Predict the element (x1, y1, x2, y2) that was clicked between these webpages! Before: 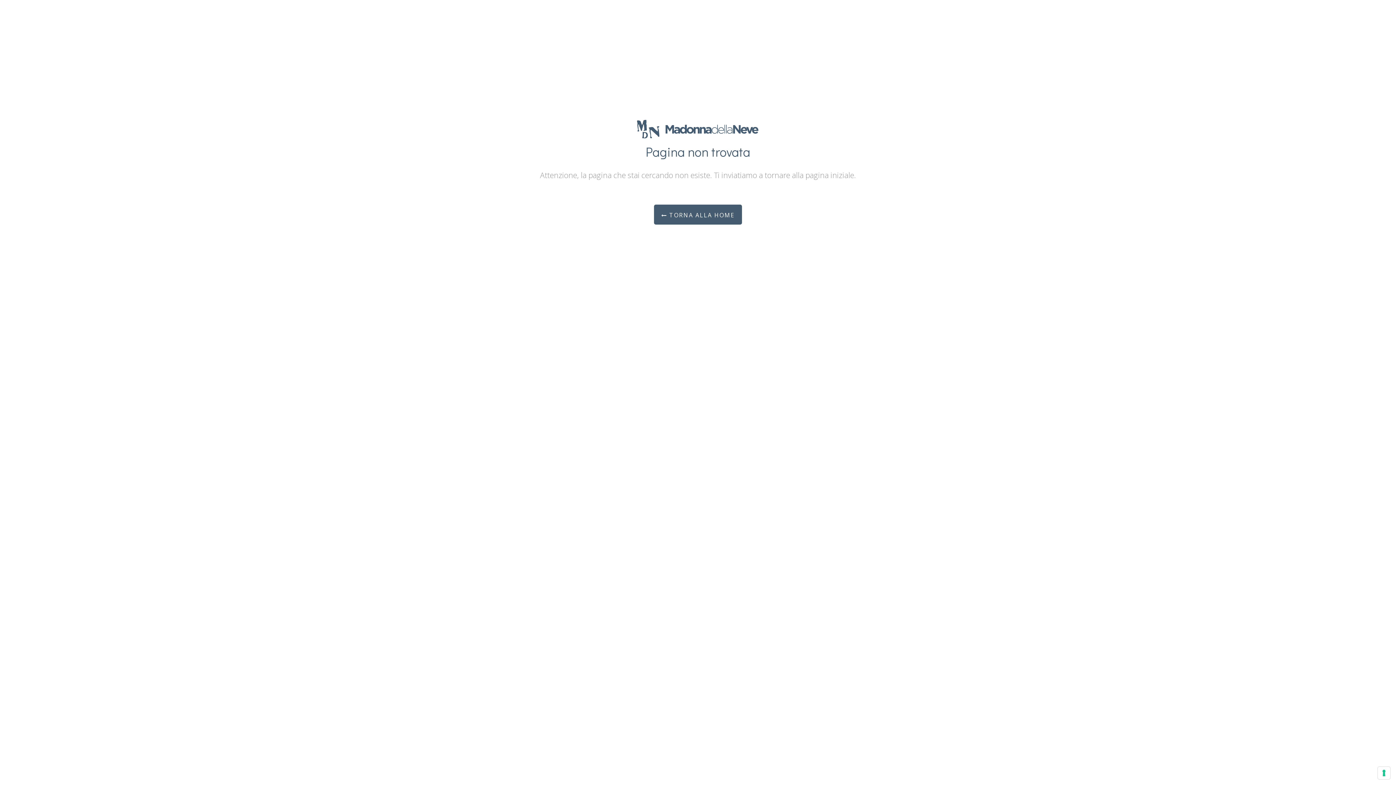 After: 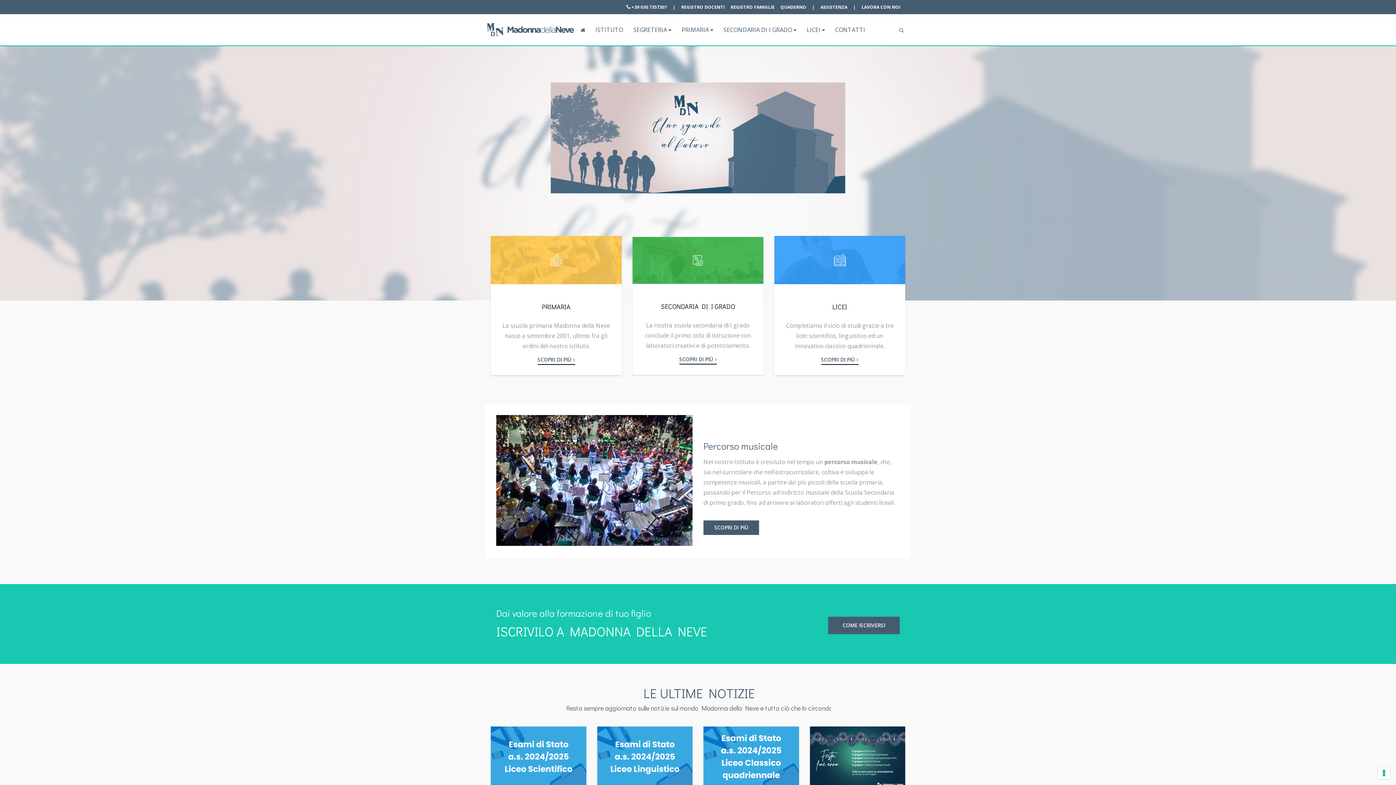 Action: label:  TORNA ALLA HOME bbox: (654, 204, 742, 224)